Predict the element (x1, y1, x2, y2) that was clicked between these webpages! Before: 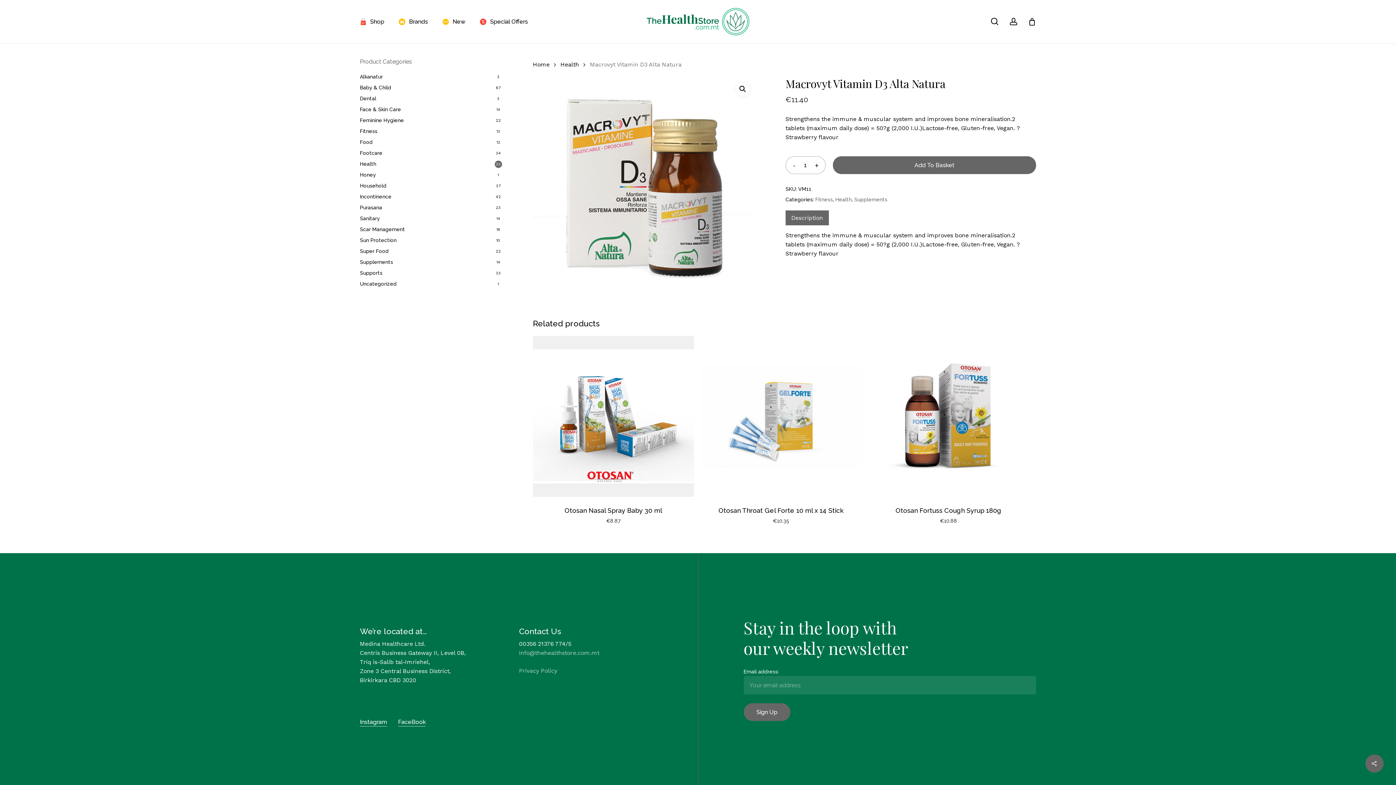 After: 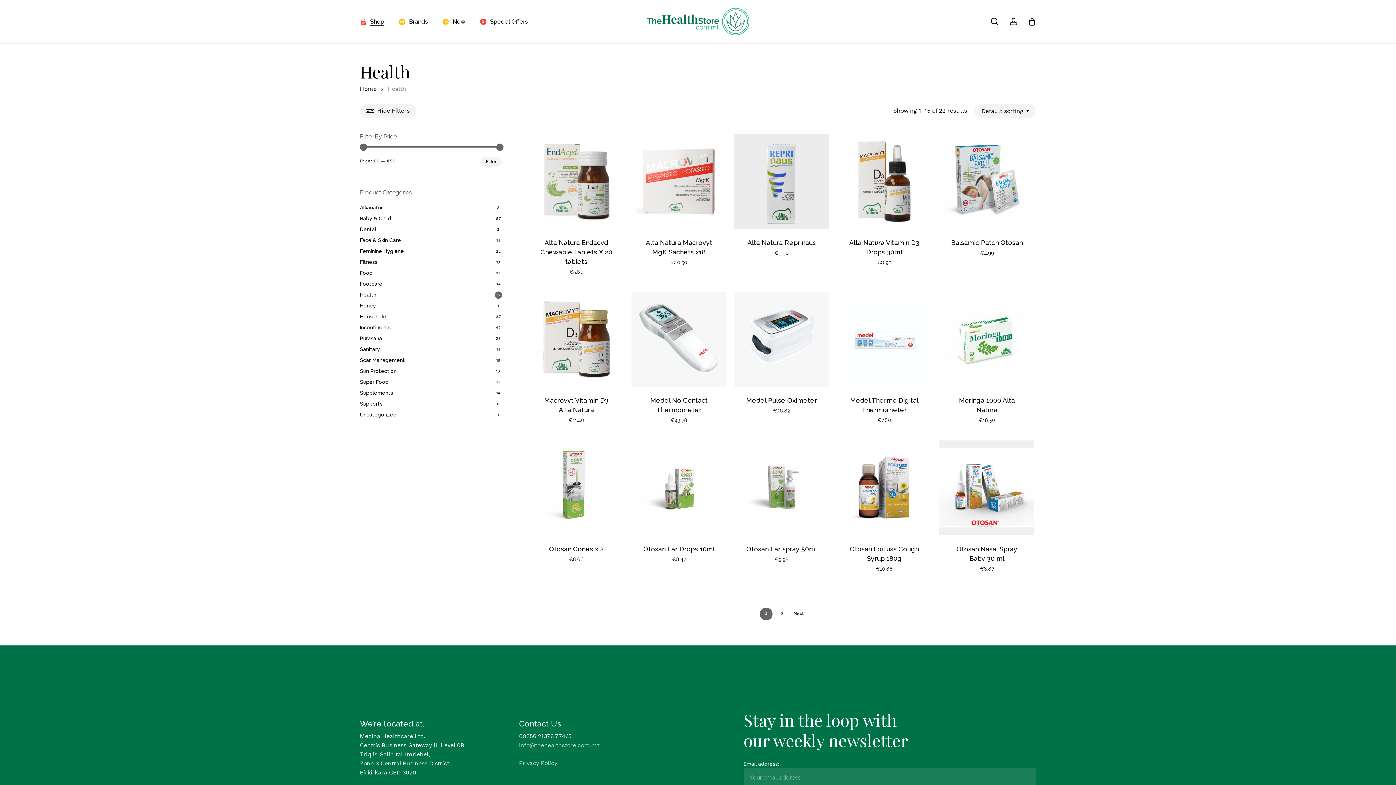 Action: label: Health bbox: (835, 196, 851, 202)